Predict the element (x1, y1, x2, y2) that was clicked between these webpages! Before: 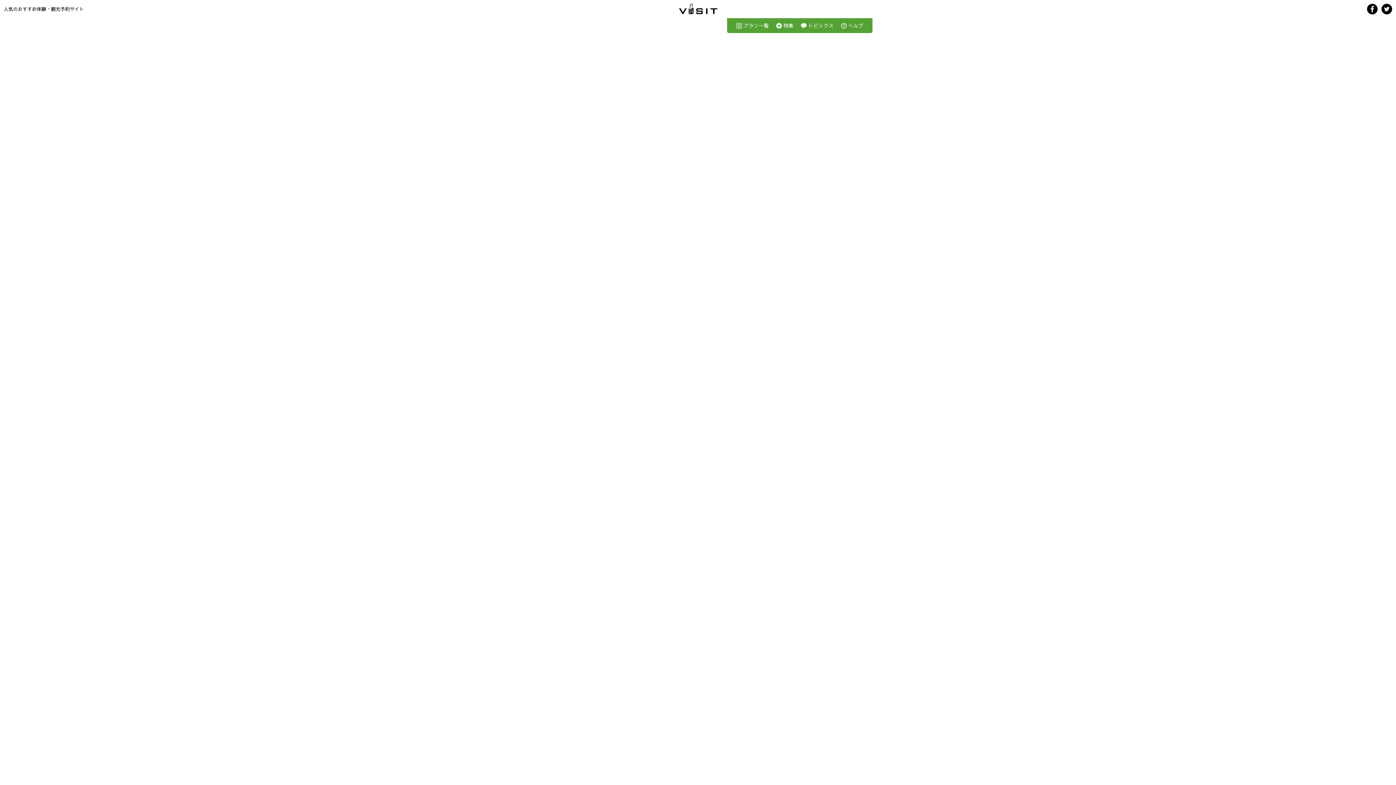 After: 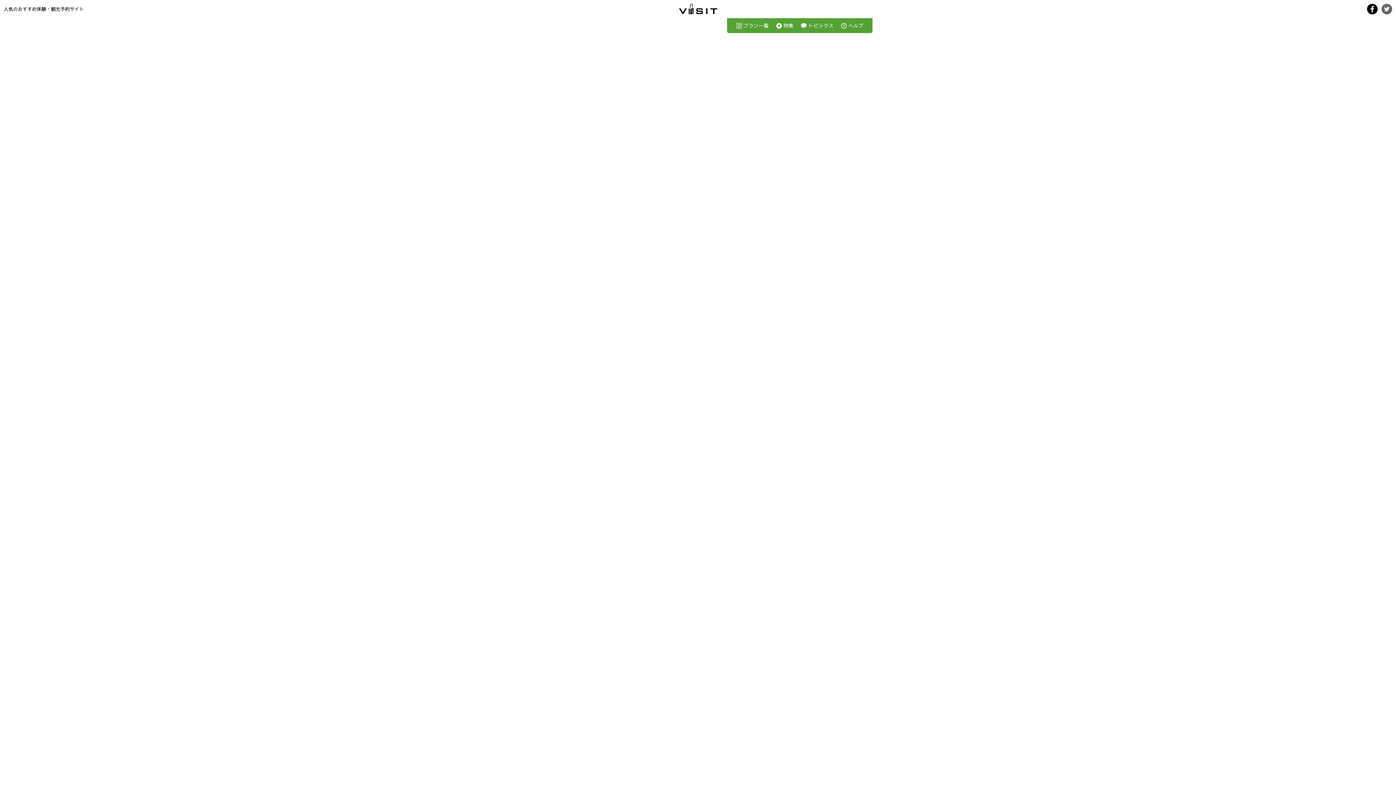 Action: bbox: (1381, 3, 1392, 14)